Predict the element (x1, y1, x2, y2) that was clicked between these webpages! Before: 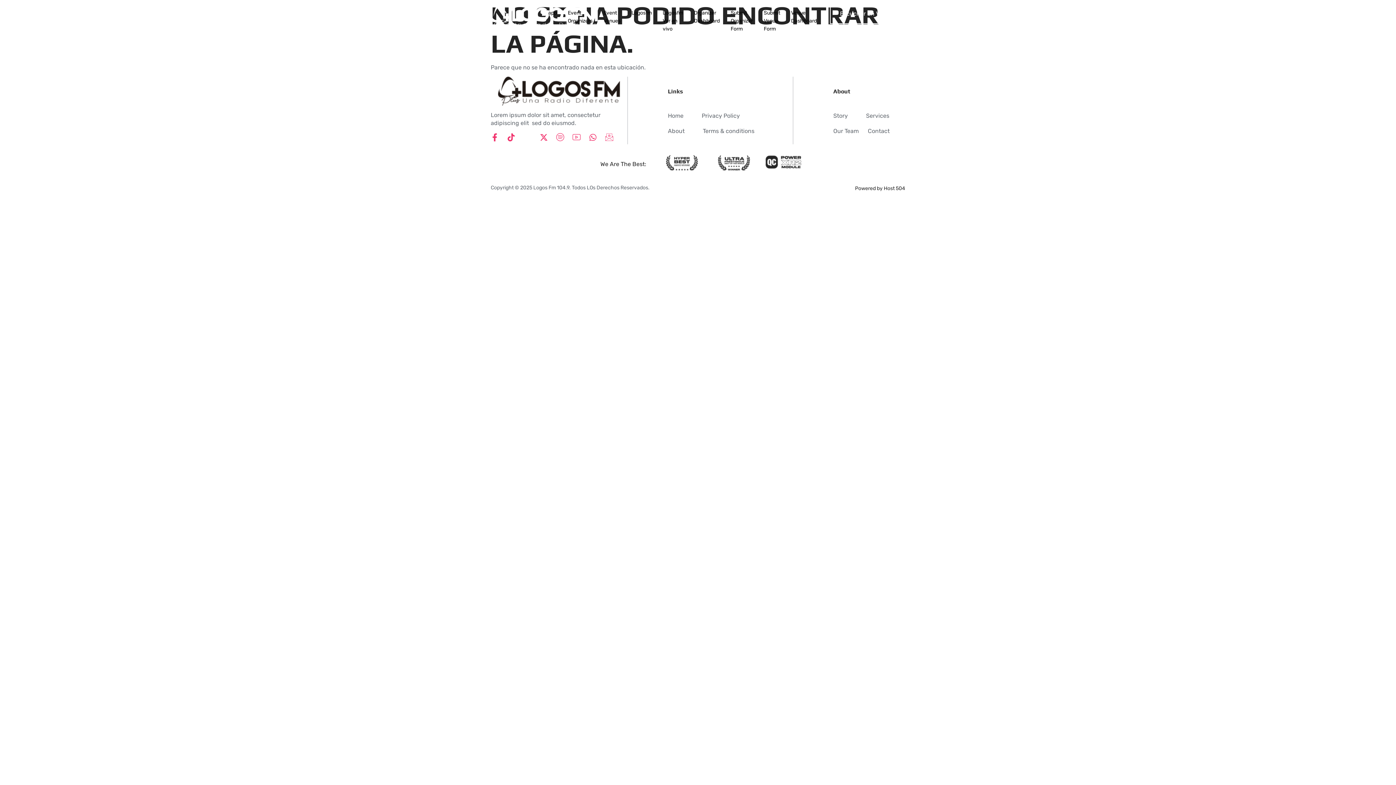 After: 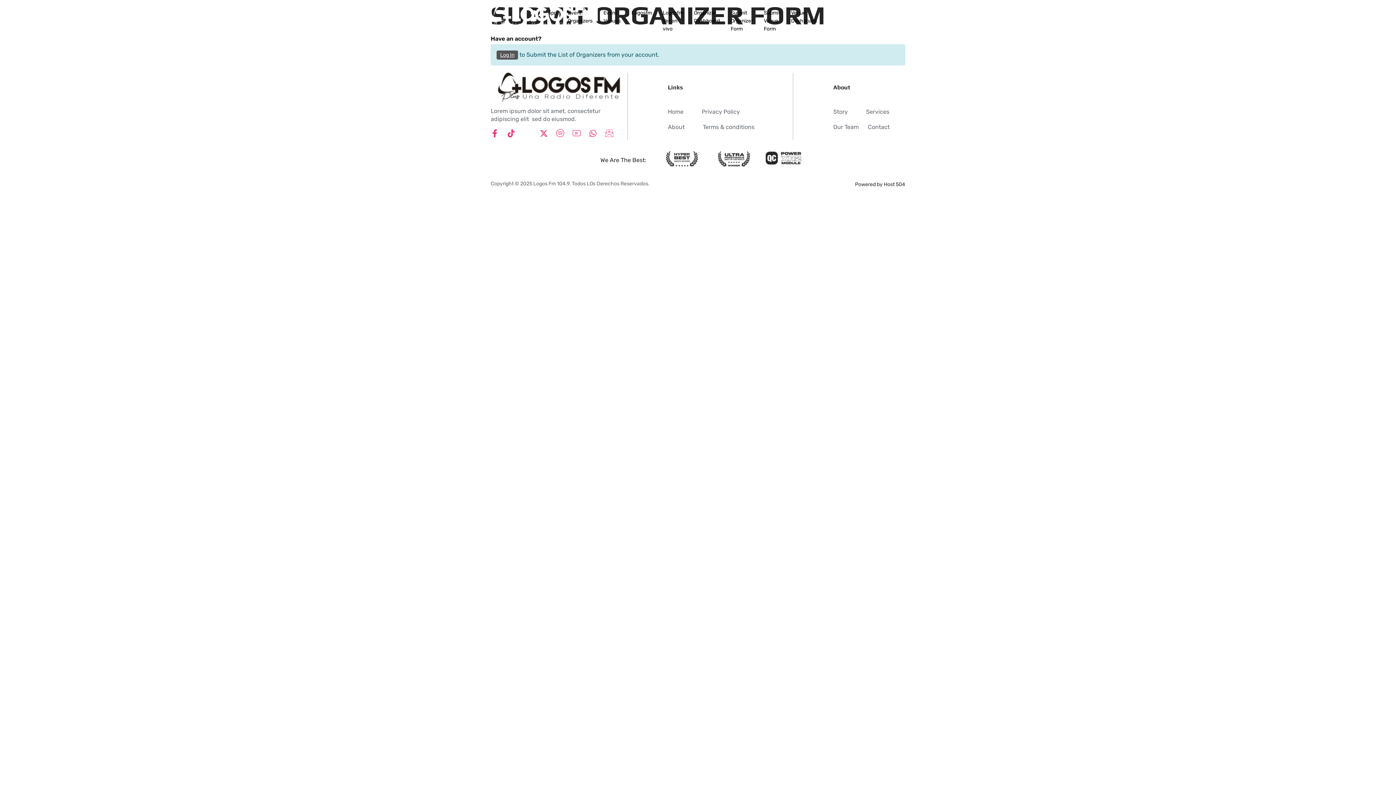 Action: label: Submit Organizer Form bbox: (725, 3, 758, 29)